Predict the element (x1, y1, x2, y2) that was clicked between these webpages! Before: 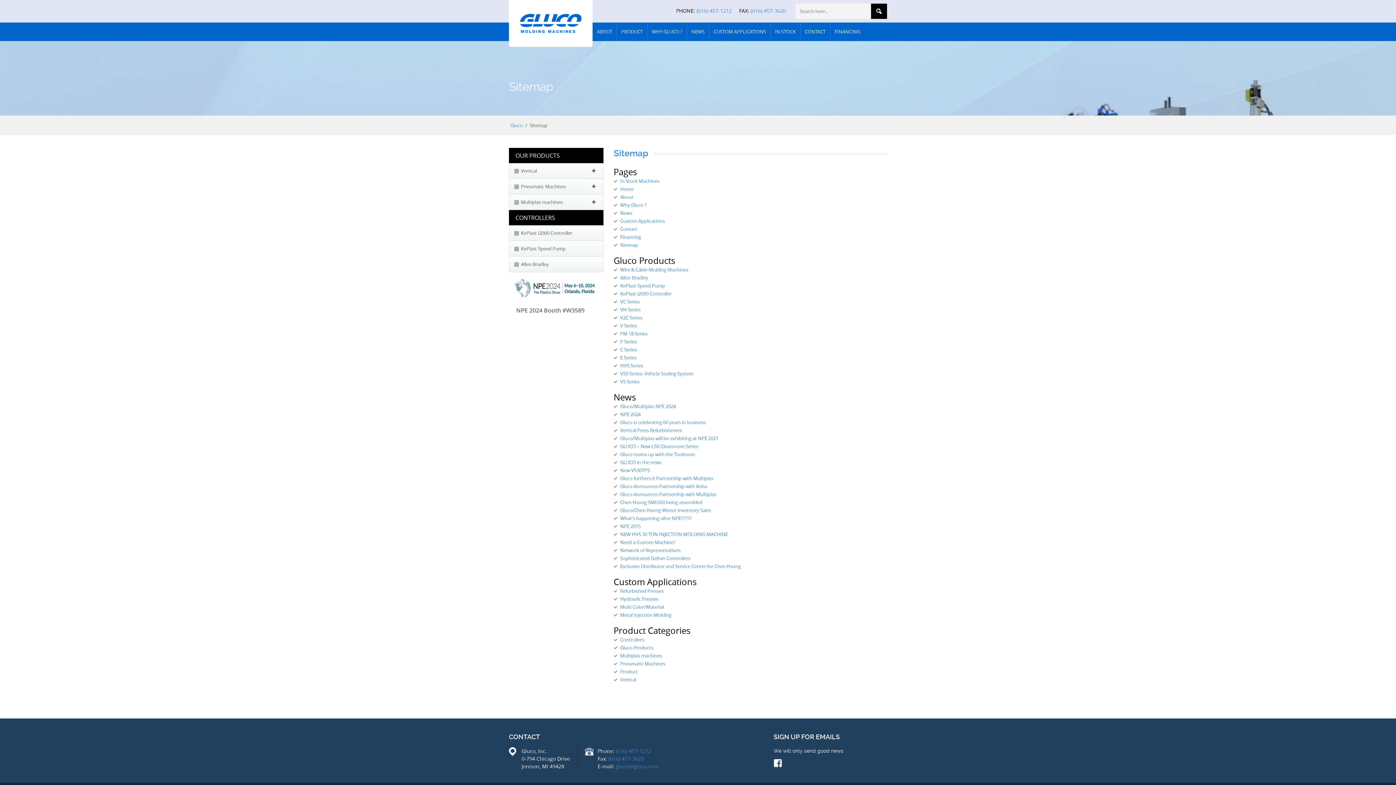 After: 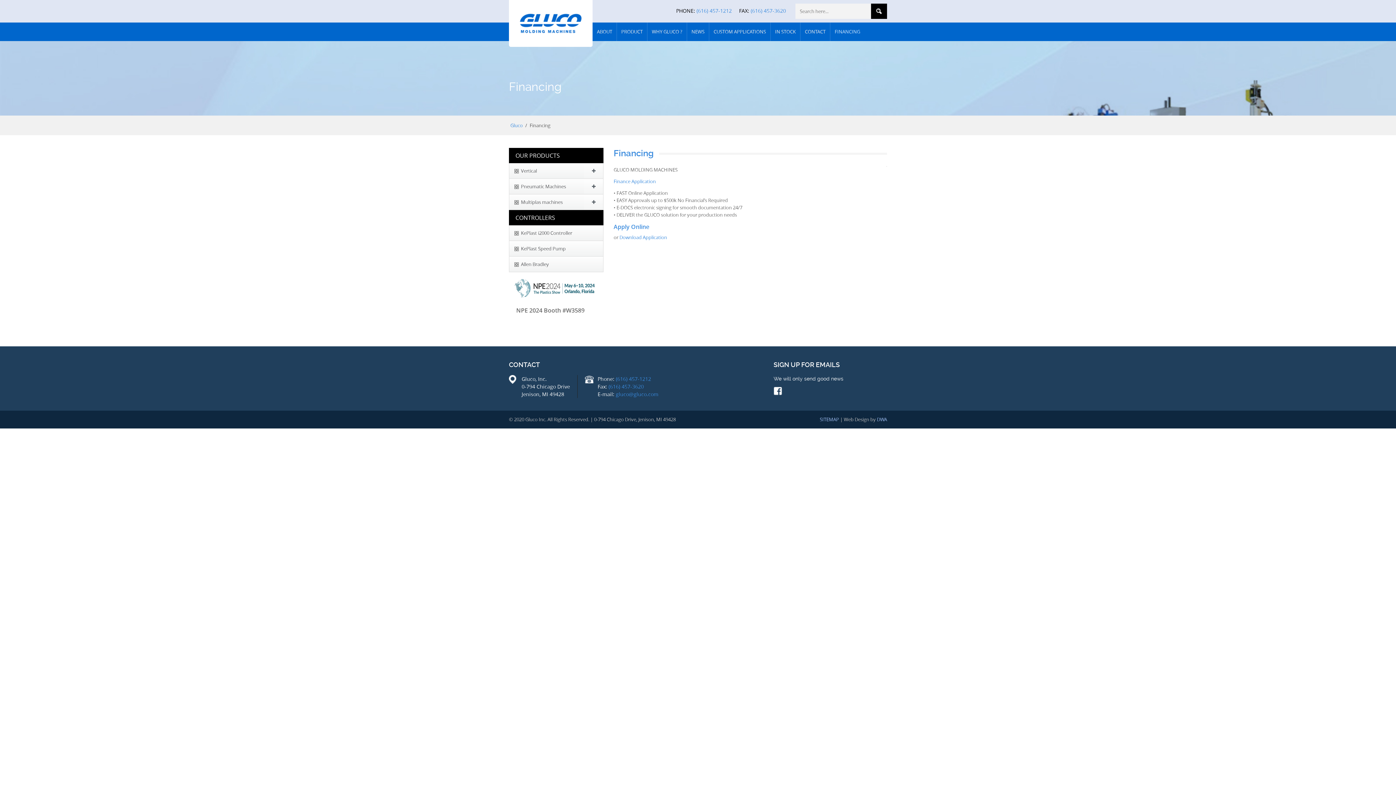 Action: bbox: (620, 233, 641, 240) label: Financing